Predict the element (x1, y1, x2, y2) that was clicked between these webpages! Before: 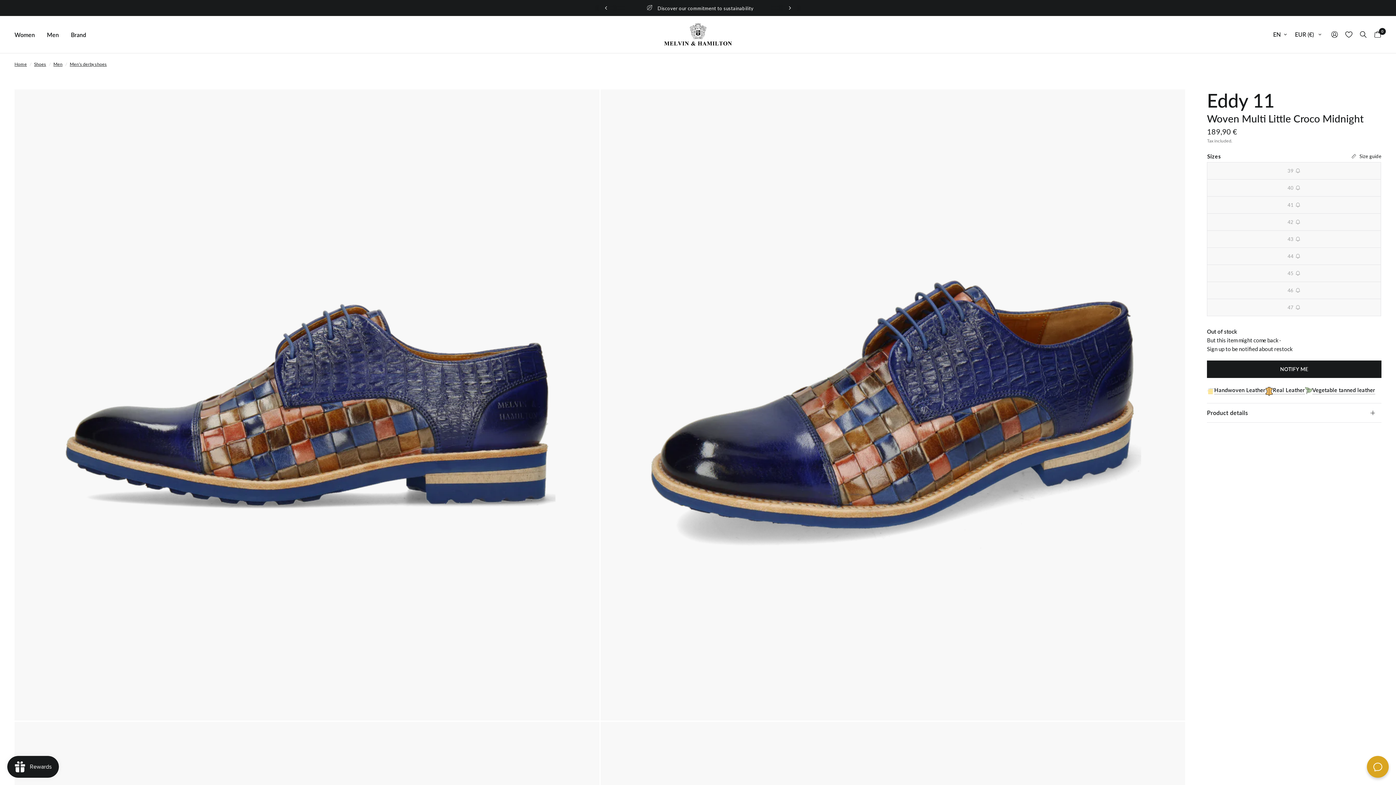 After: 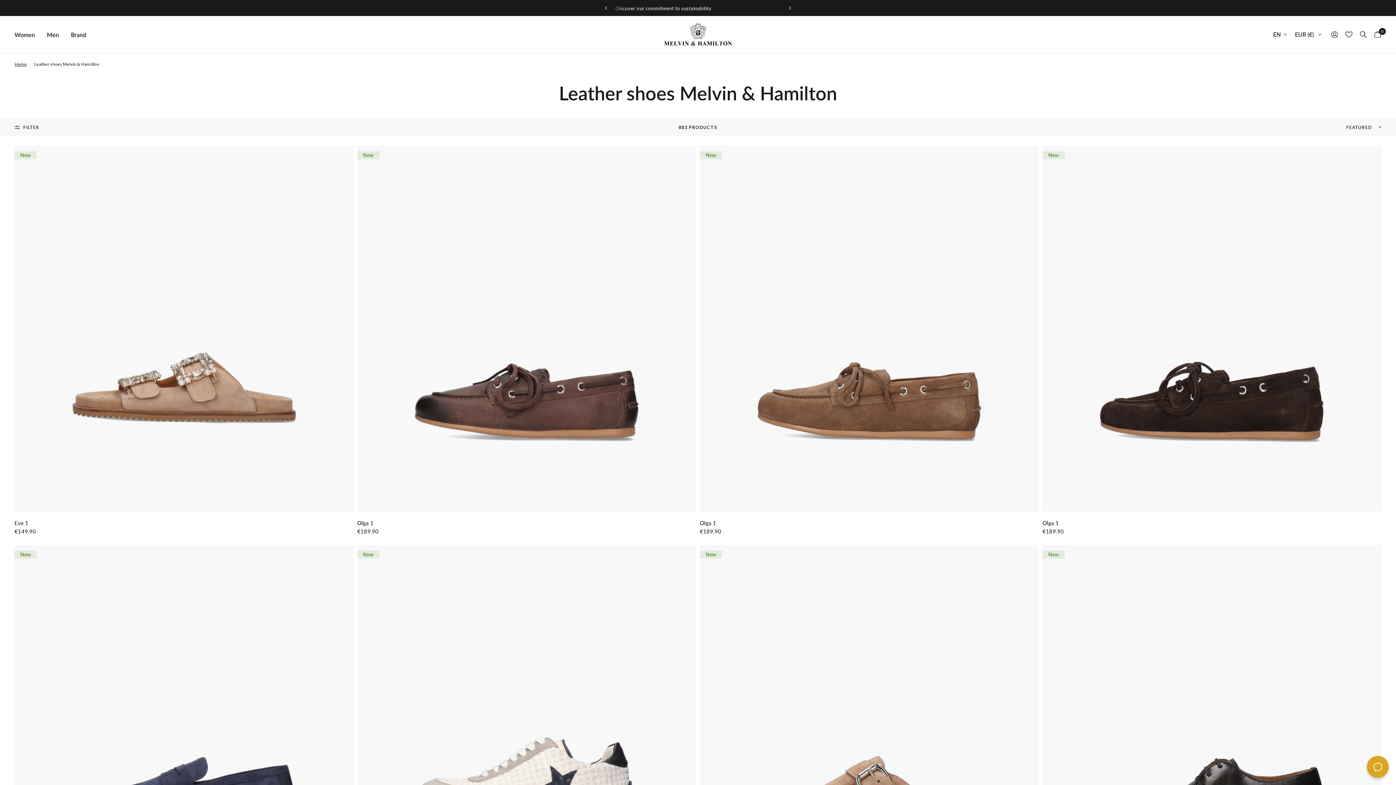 Action: bbox: (34, 60, 46, 67) label: Shoes